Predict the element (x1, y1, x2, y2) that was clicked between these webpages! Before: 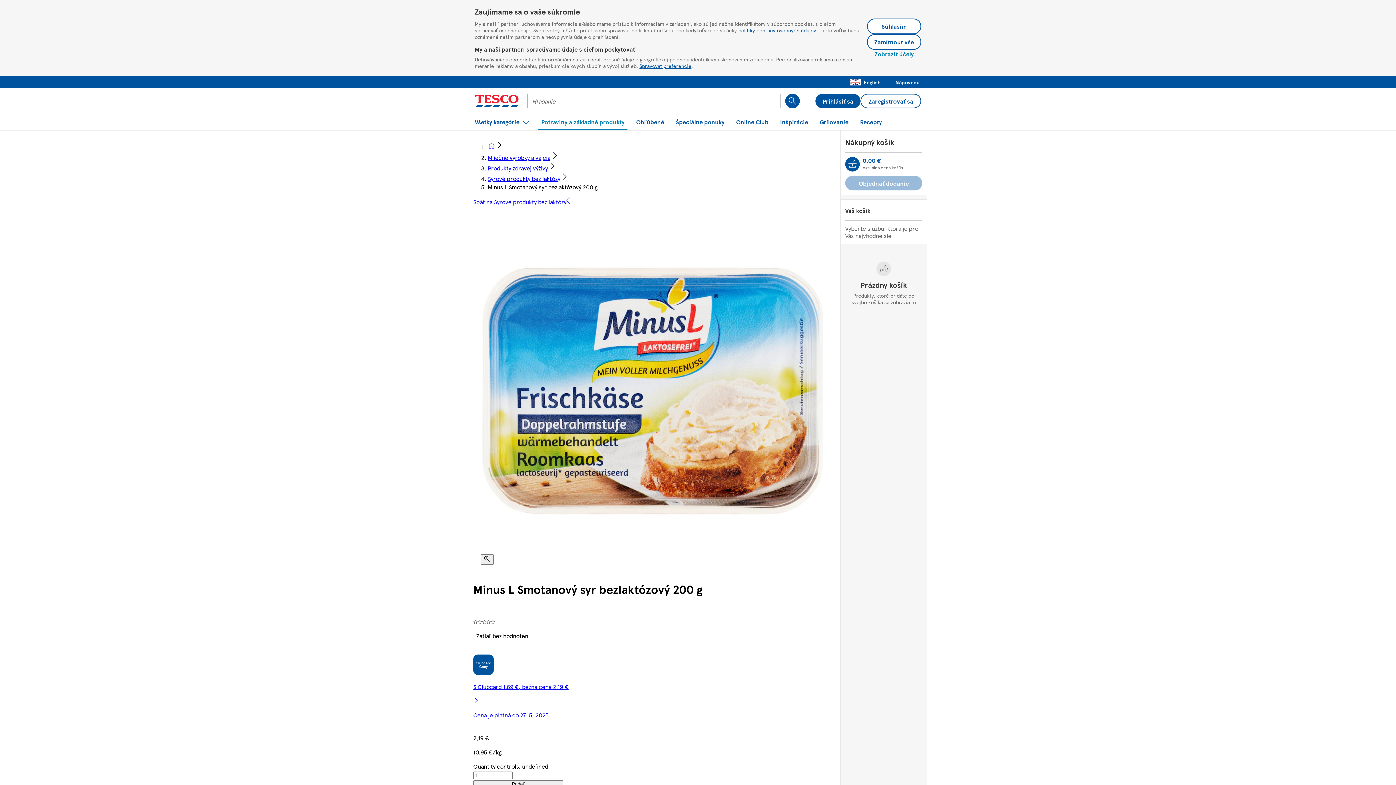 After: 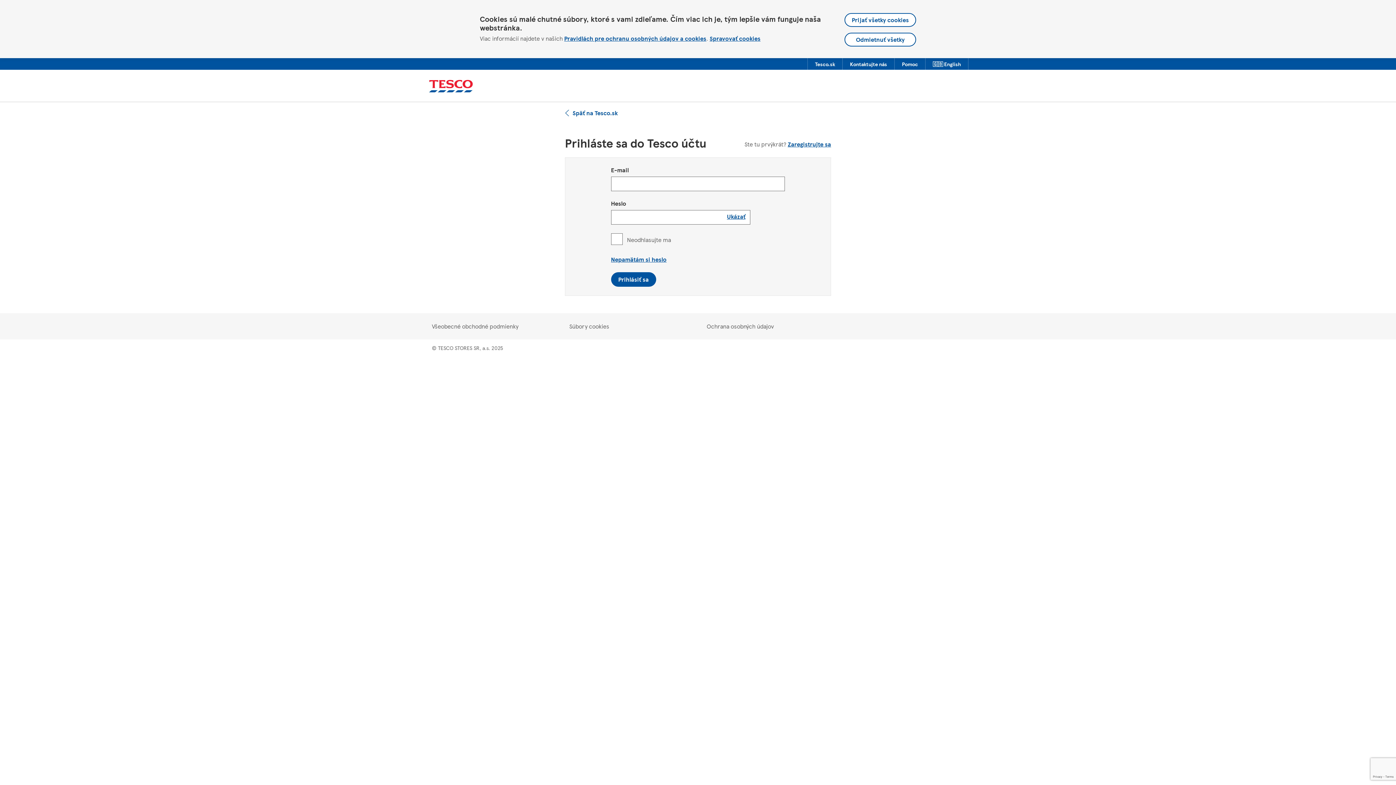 Action: bbox: (633, 114, 667, 130) label: Obľúbené